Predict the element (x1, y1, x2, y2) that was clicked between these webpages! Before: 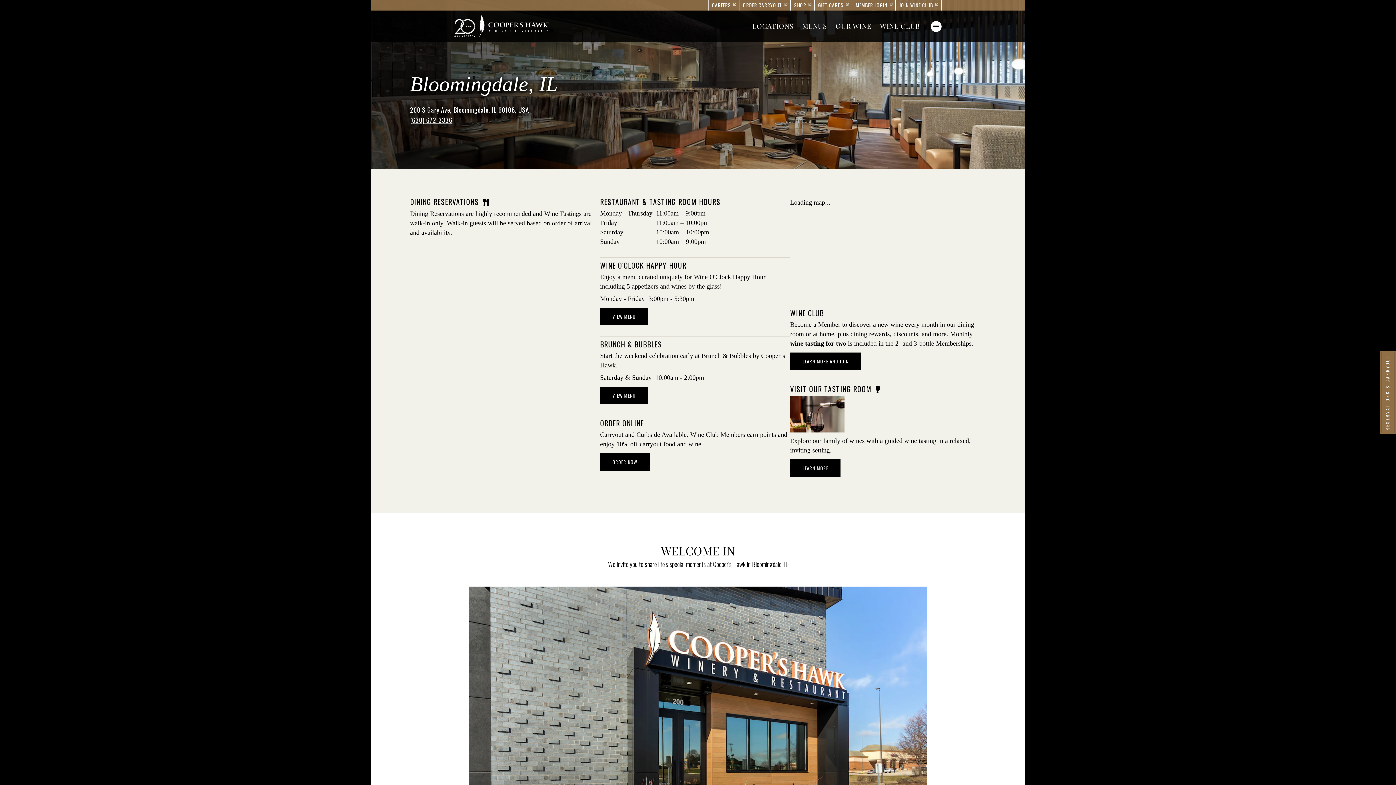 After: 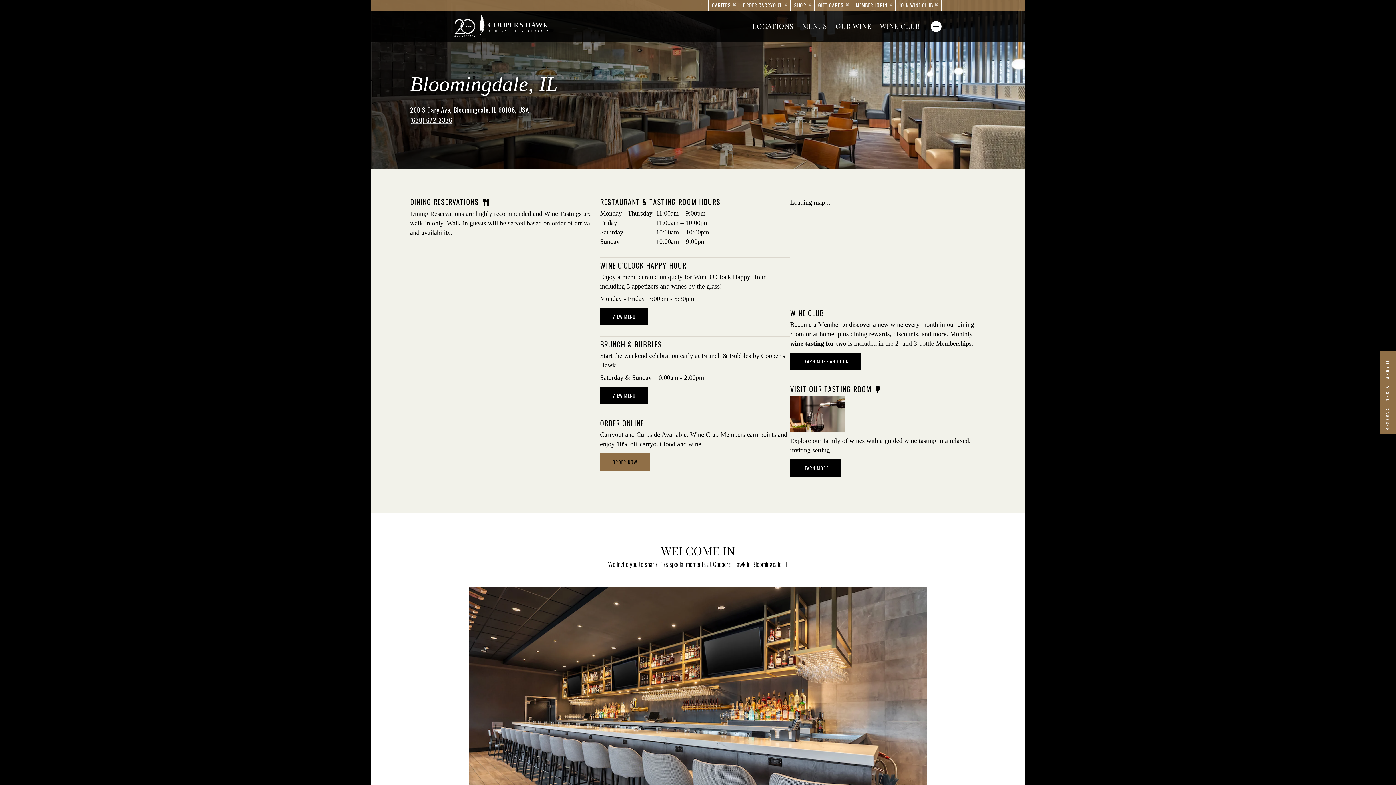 Action: label: ORDER NOW
(OPENS IN NEW WINDOW) bbox: (600, 453, 649, 470)